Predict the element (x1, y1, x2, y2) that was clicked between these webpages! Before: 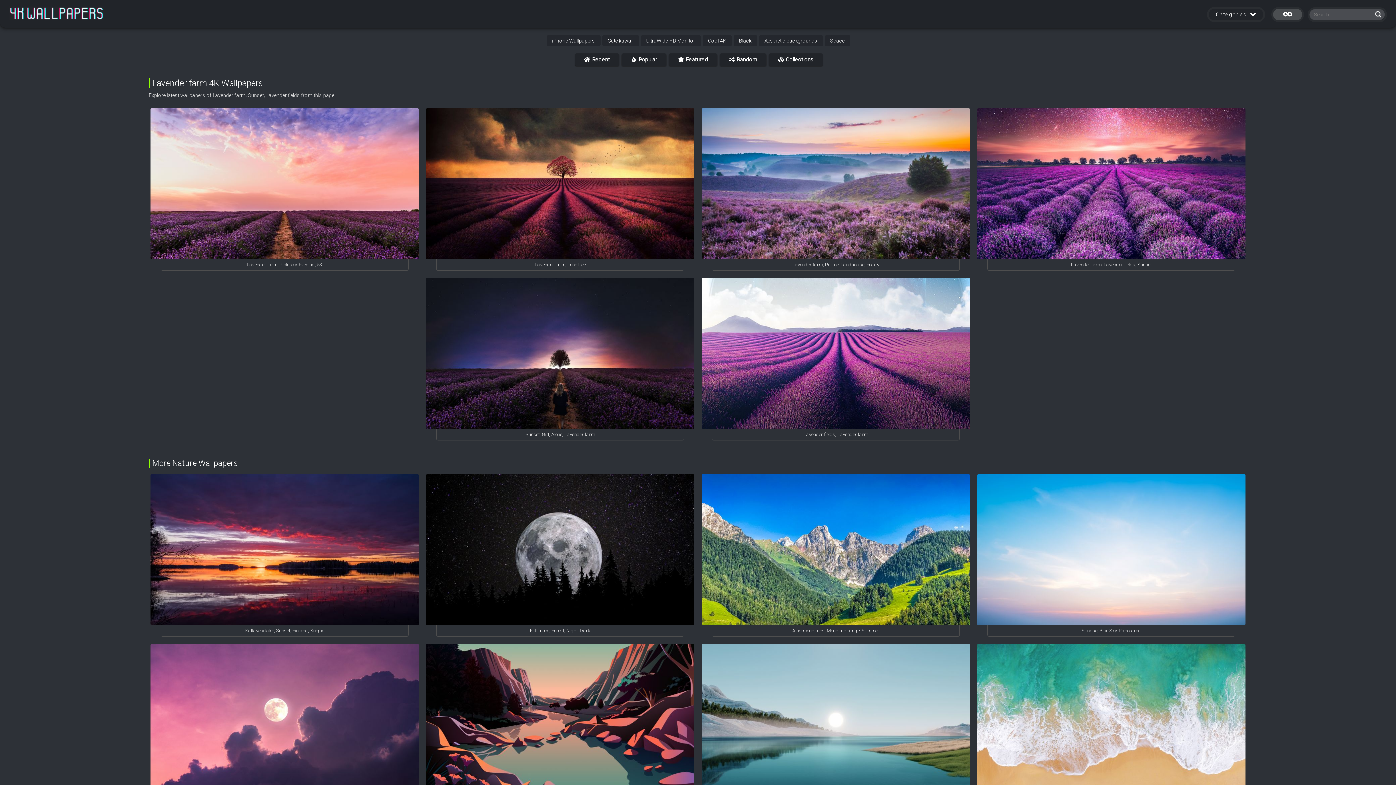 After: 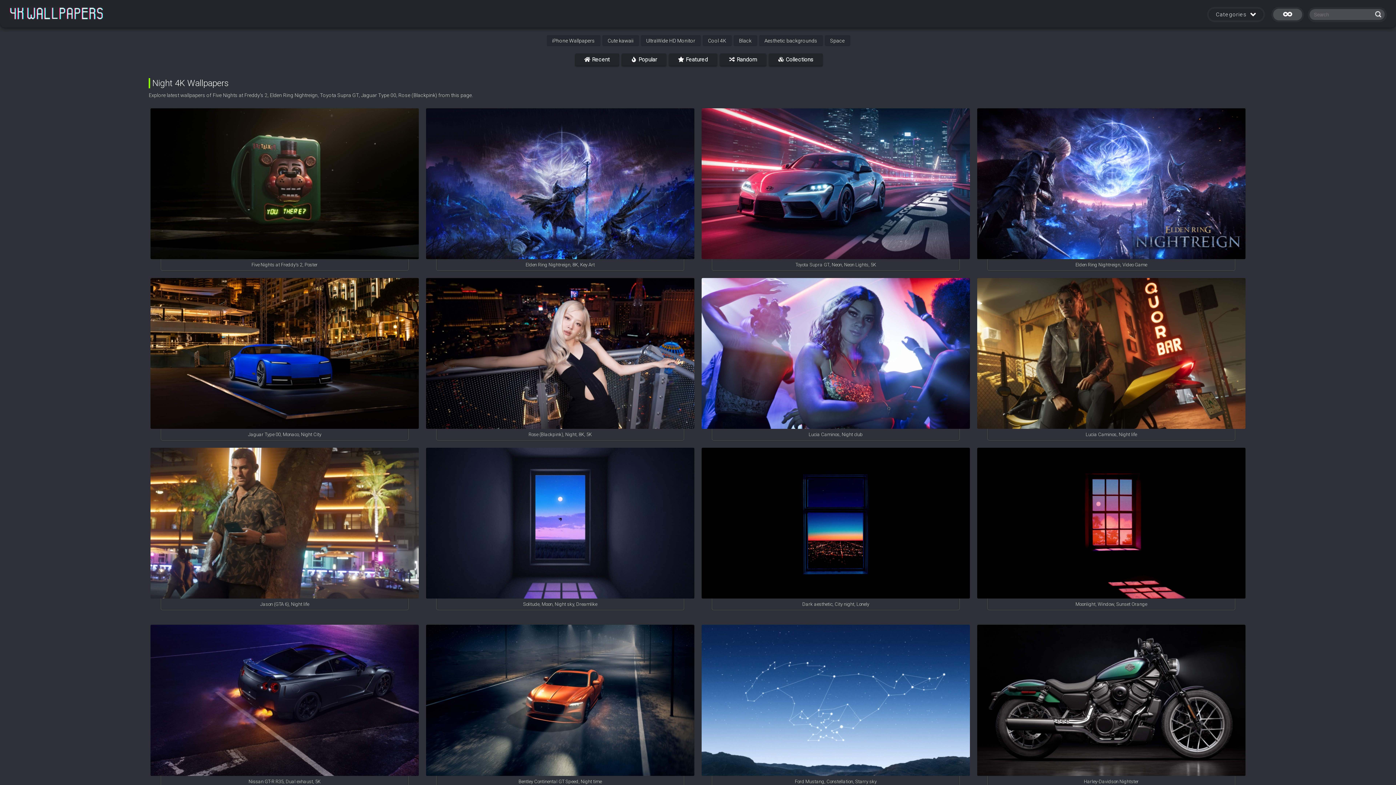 Action: label: Night bbox: (566, 628, 577, 633)